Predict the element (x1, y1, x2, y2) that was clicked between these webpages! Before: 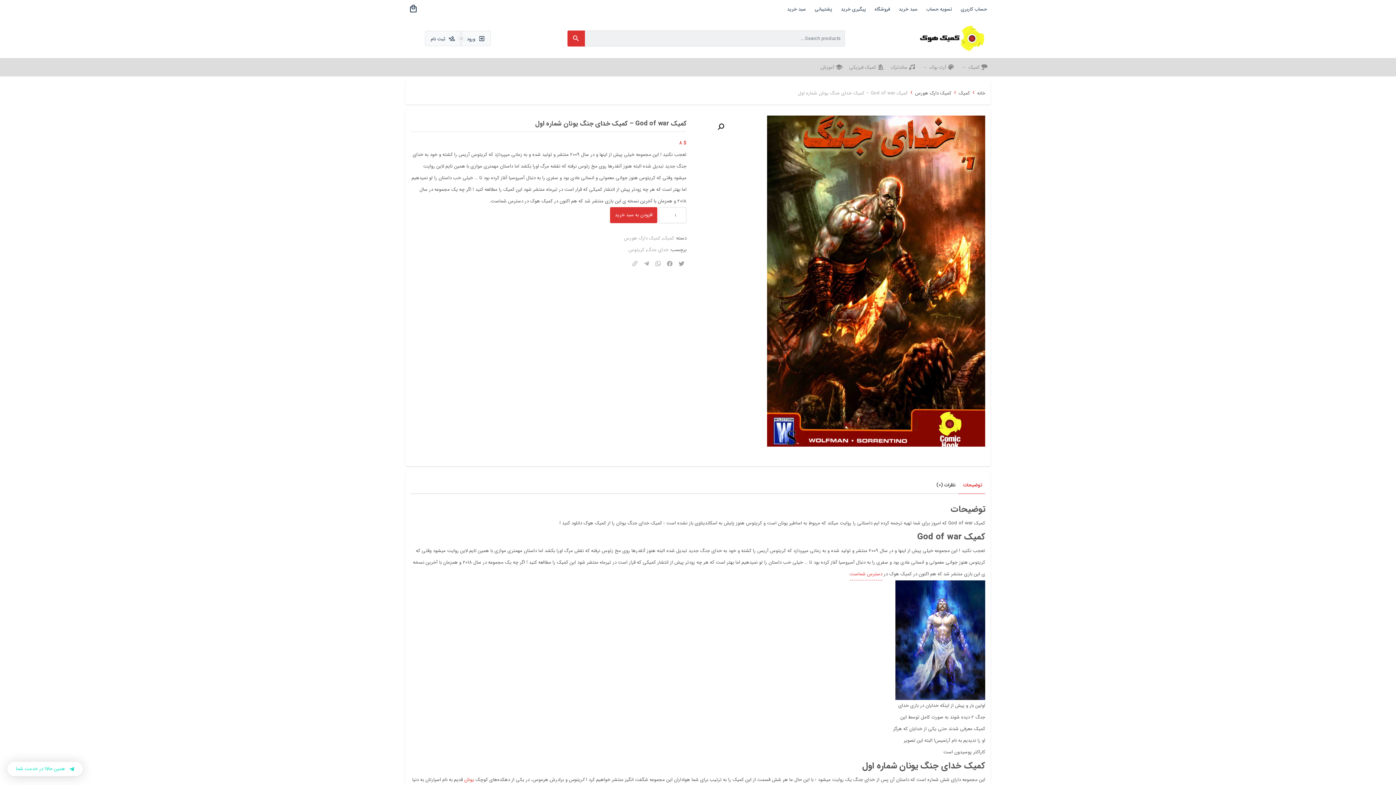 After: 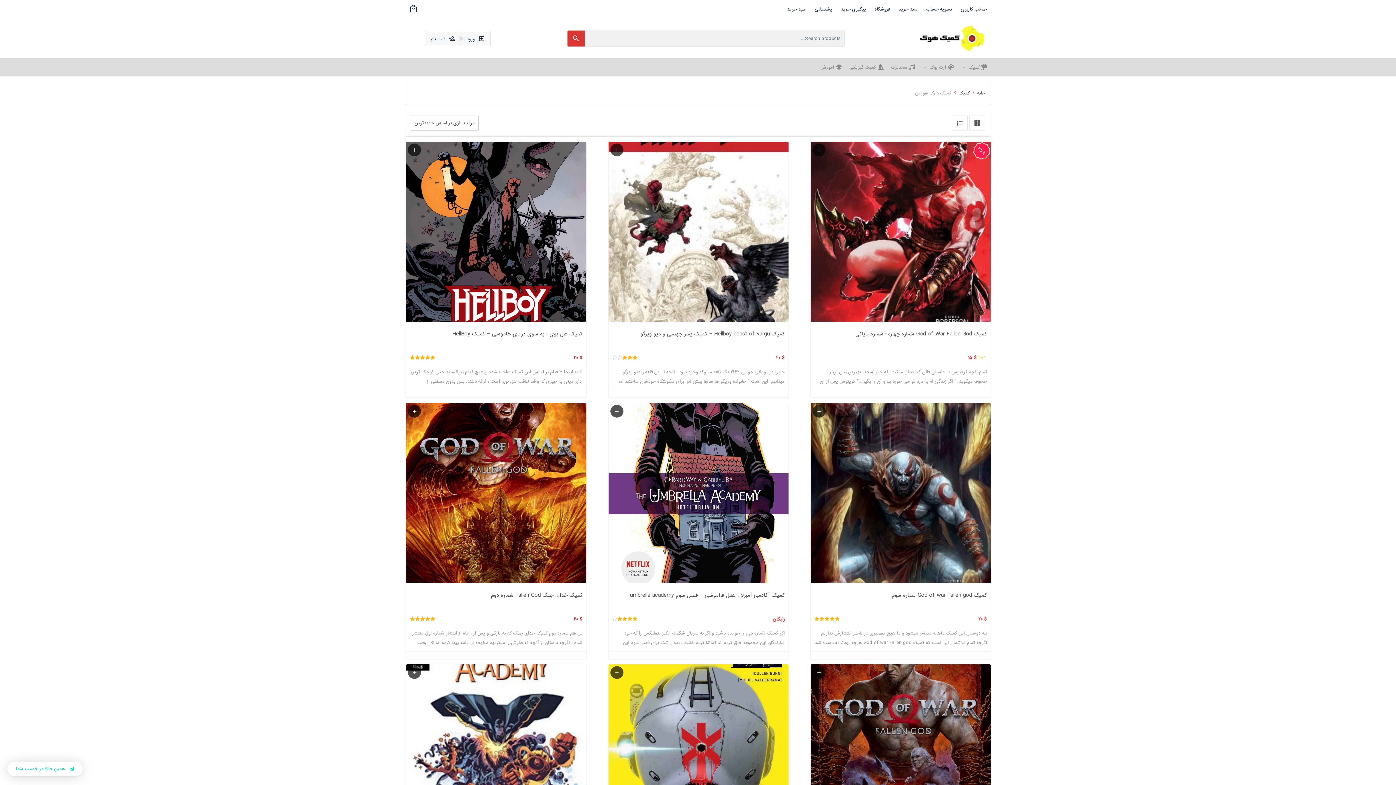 Action: bbox: (624, 232, 660, 244) label: کمیک دارک هورس